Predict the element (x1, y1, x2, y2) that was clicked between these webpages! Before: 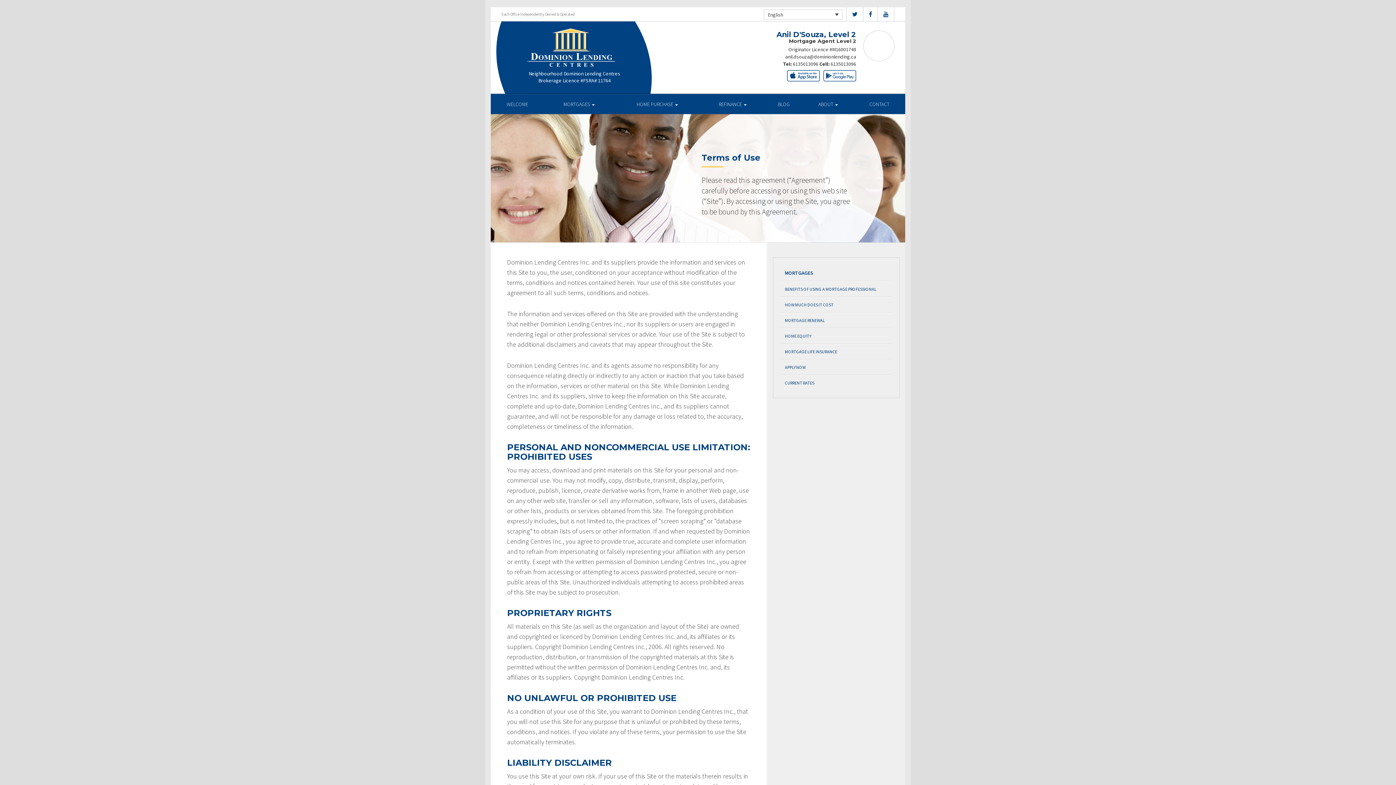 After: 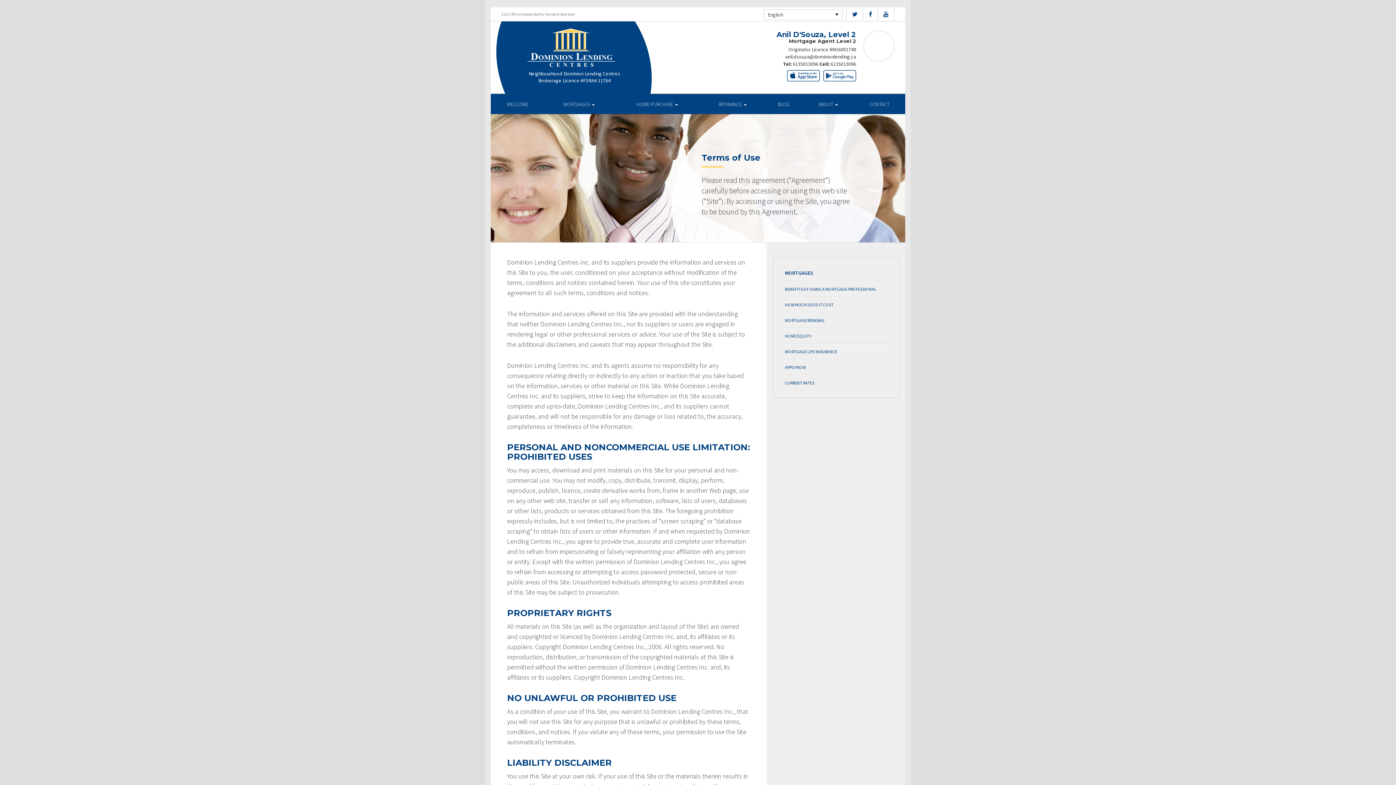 Action: bbox: (852, 10, 857, 17)